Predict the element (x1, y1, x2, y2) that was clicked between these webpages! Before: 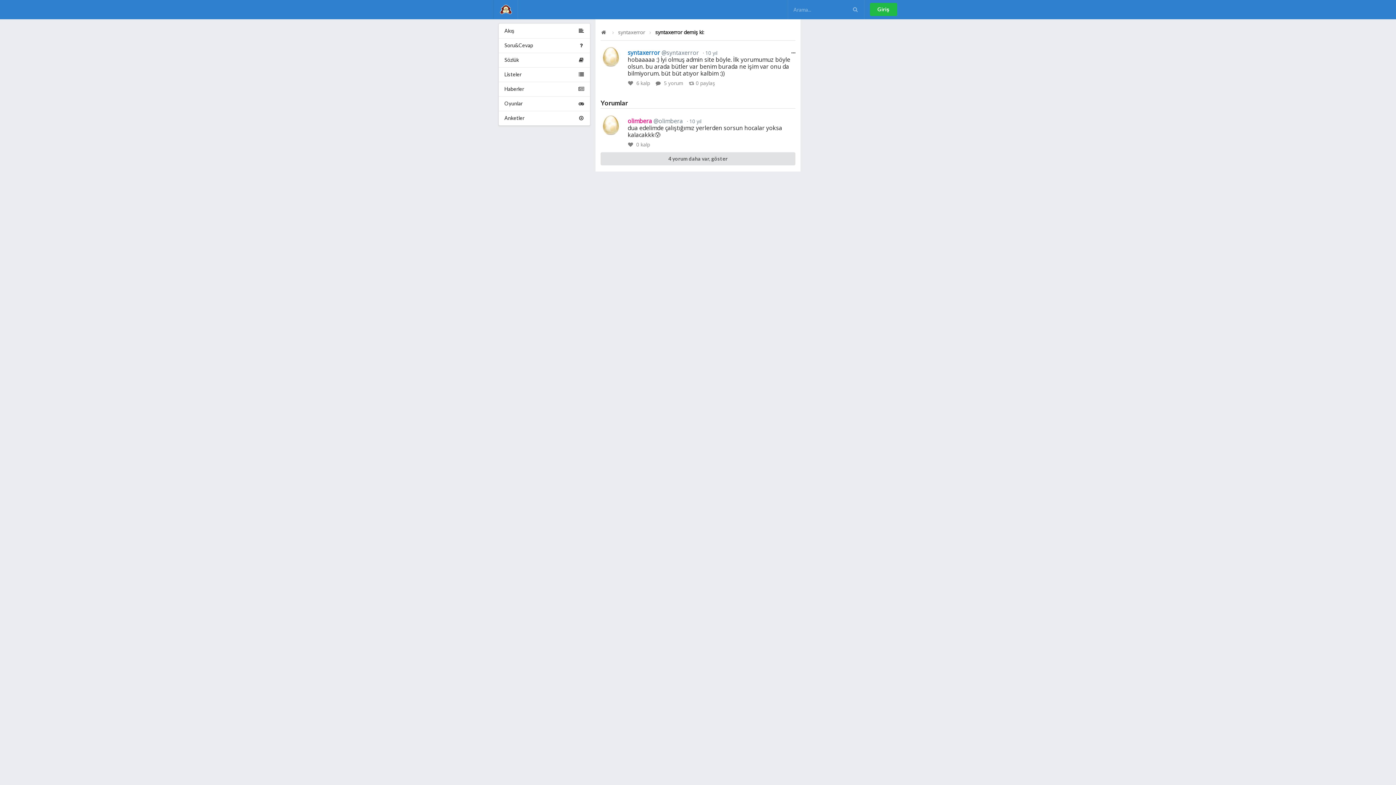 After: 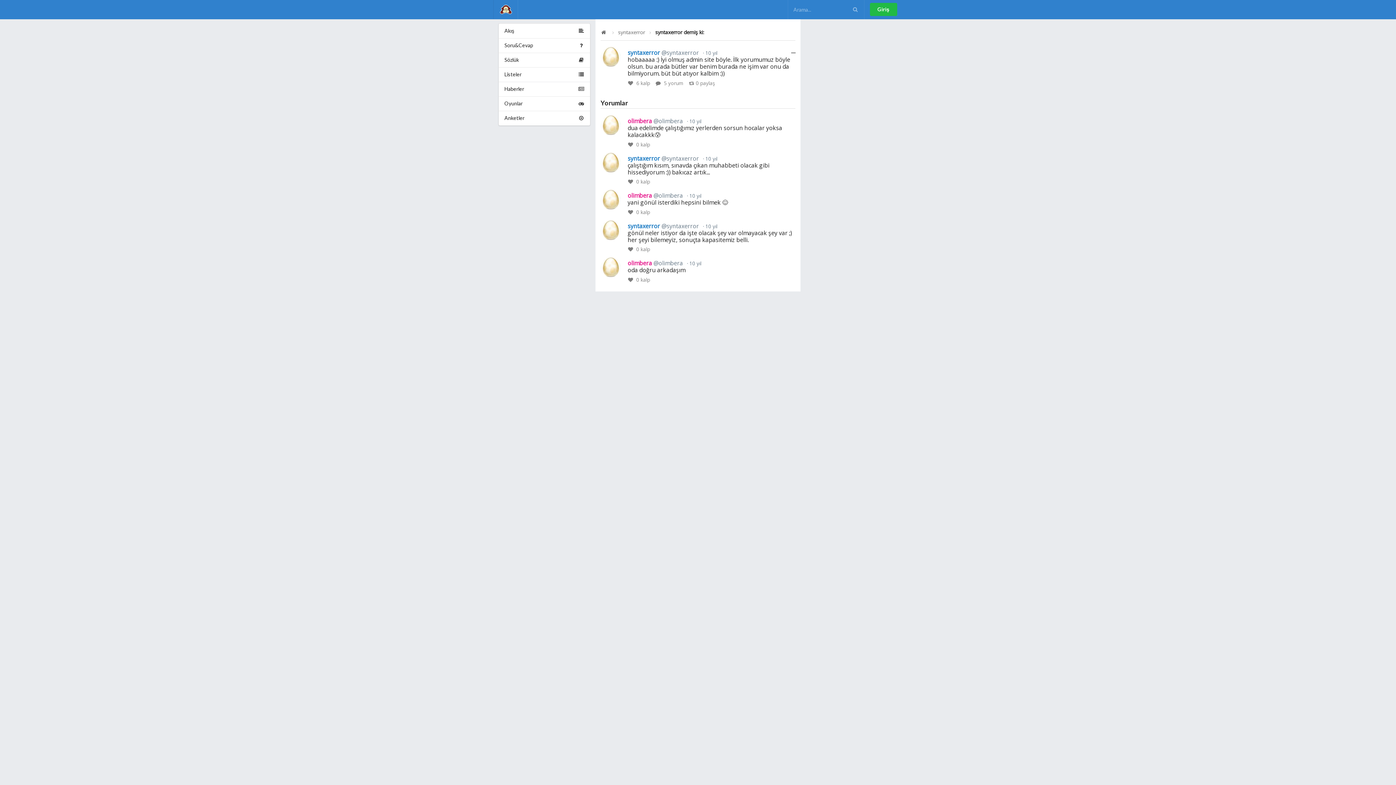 Action: label: 4 yorum daha var, göster bbox: (600, 152, 795, 165)